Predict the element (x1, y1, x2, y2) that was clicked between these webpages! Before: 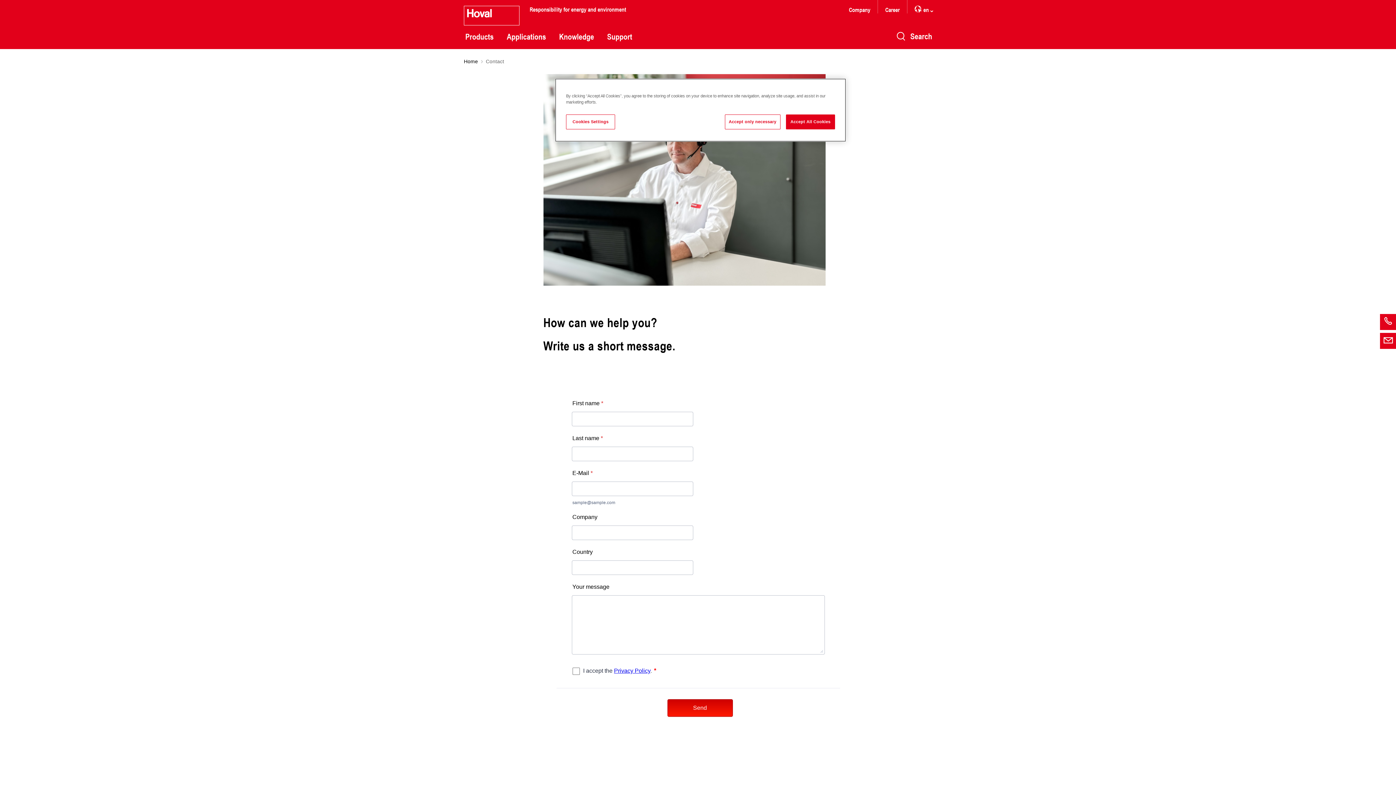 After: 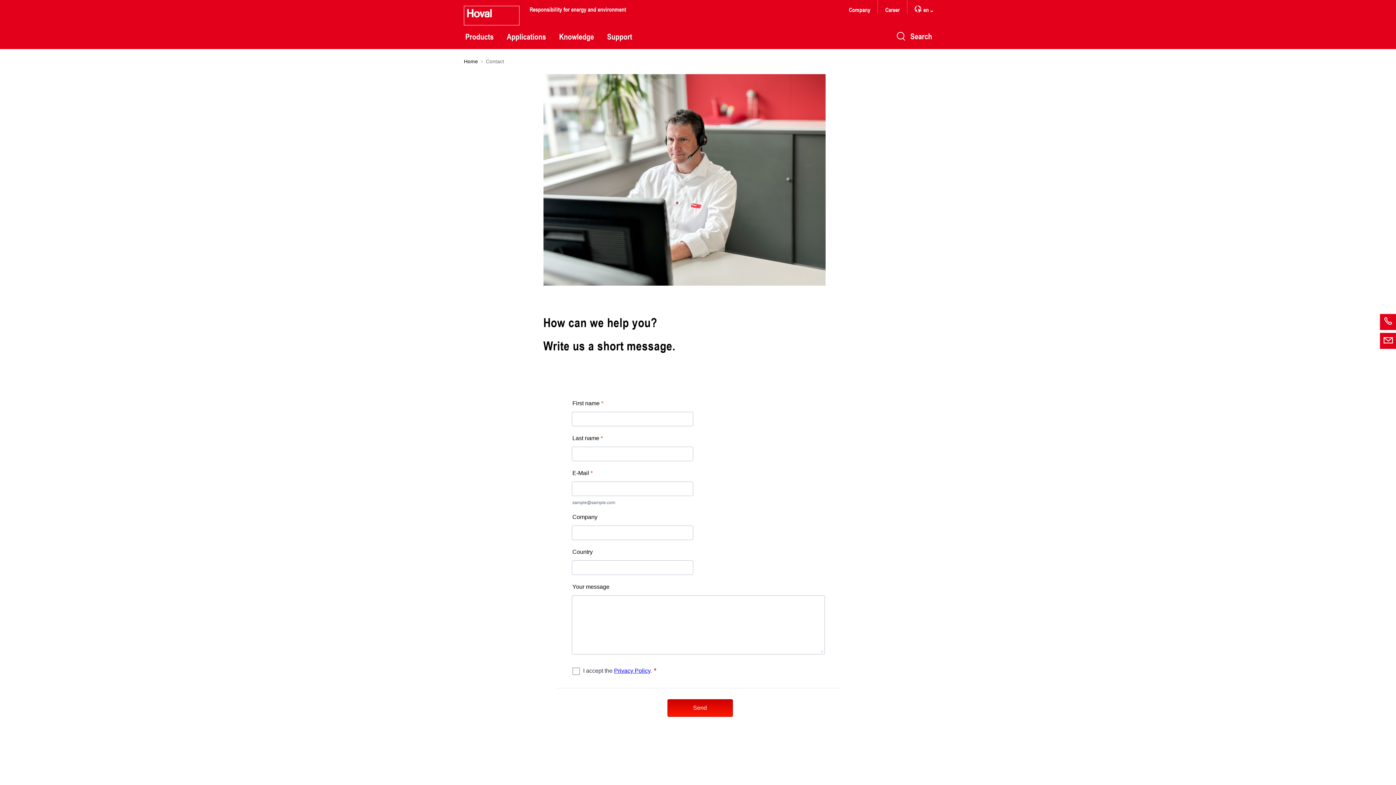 Action: bbox: (724, 114, 780, 129) label: Accept only necessary